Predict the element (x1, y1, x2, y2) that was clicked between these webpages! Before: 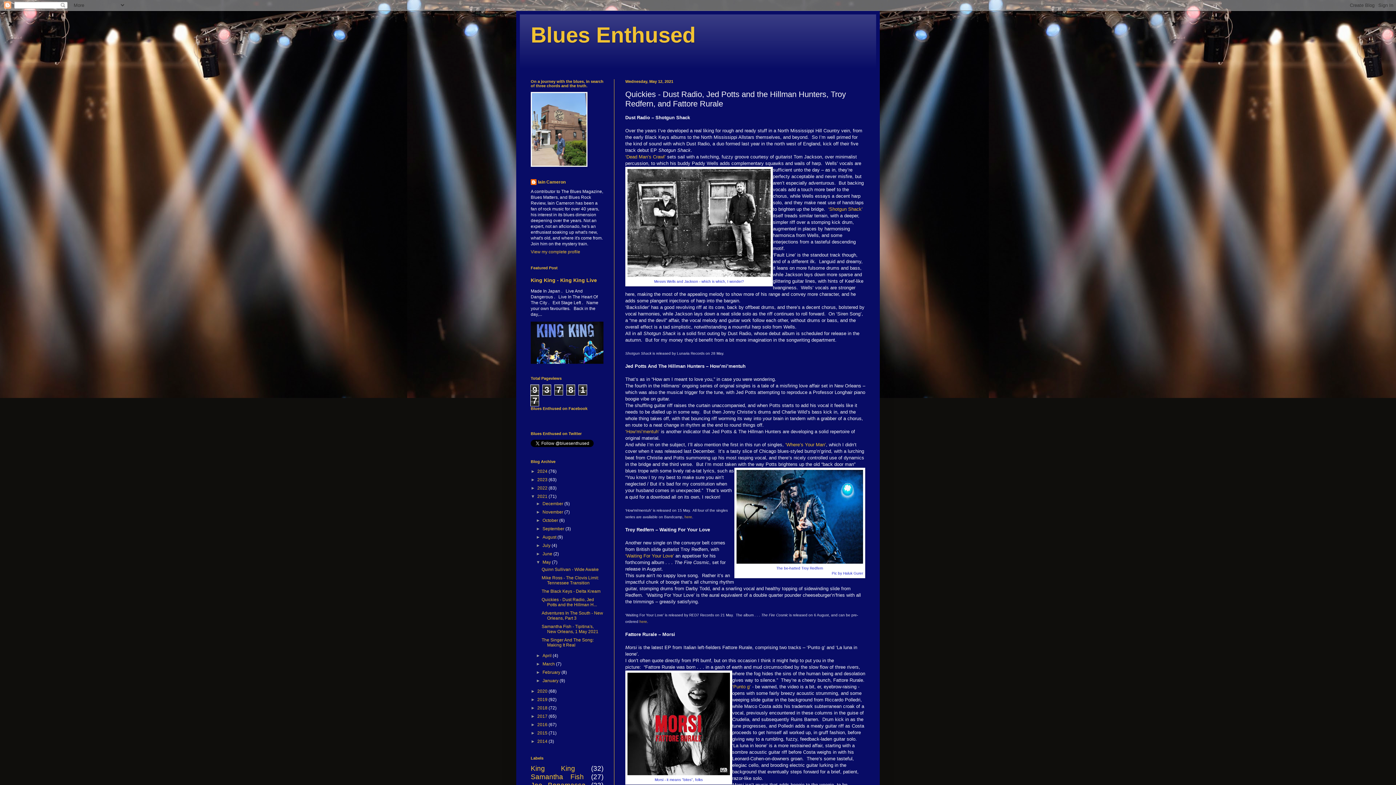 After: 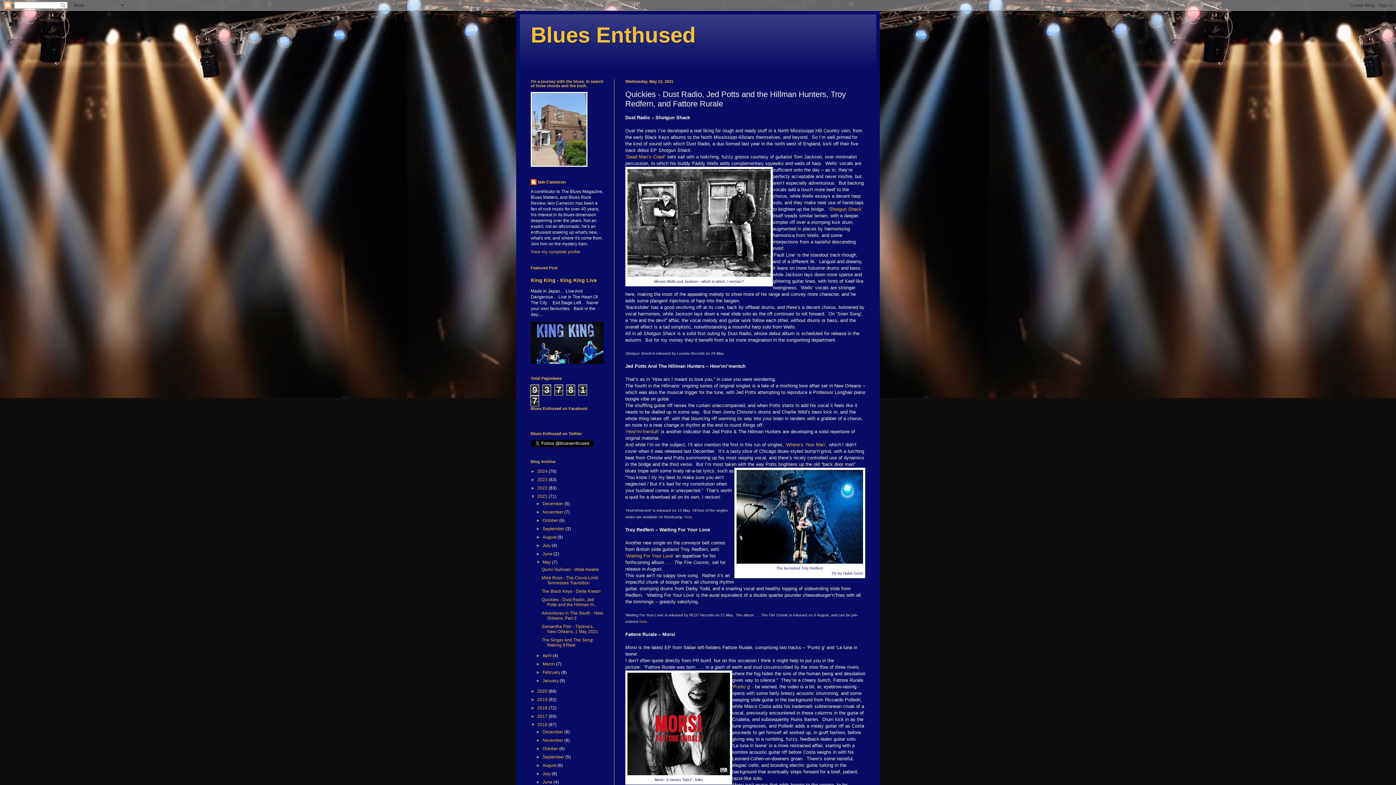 Action: label: ►   bbox: (530, 722, 537, 727)